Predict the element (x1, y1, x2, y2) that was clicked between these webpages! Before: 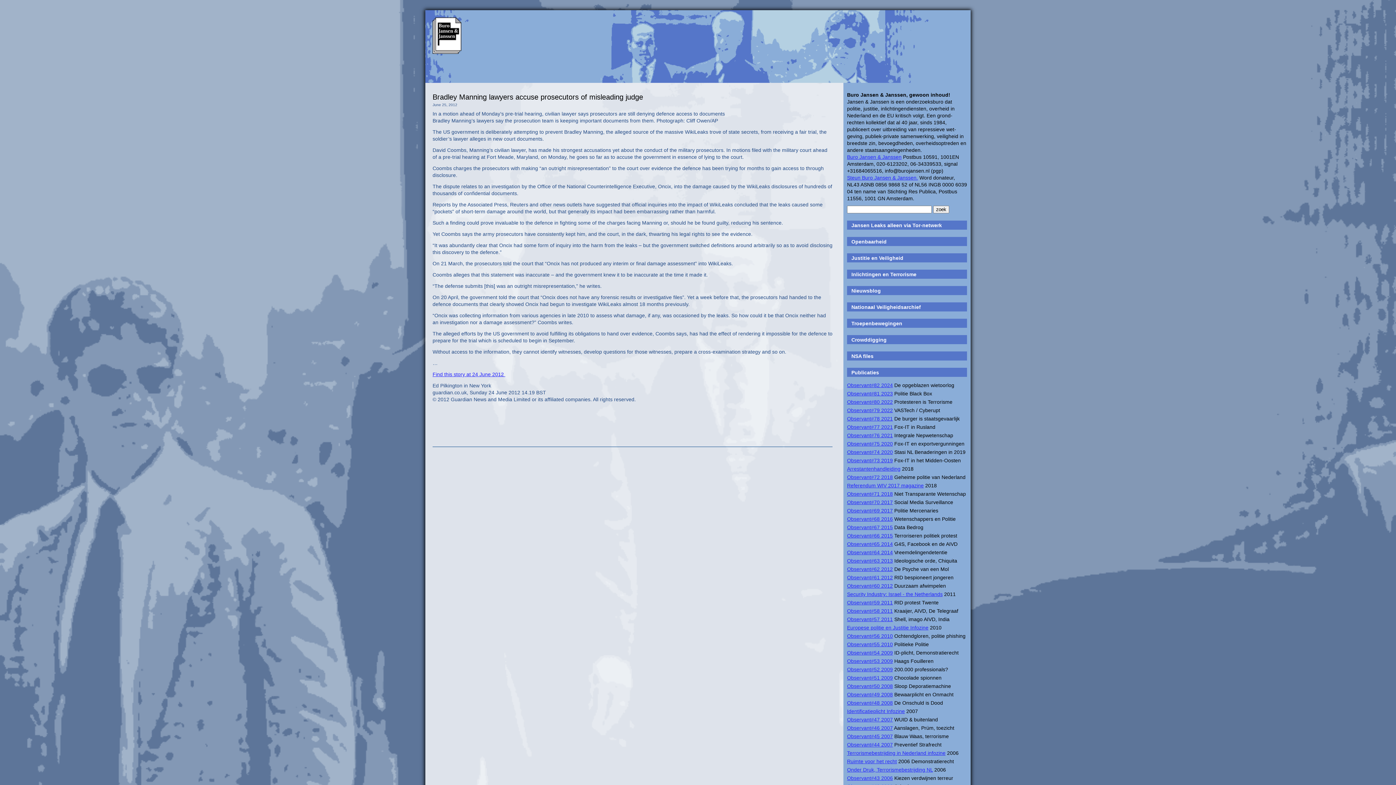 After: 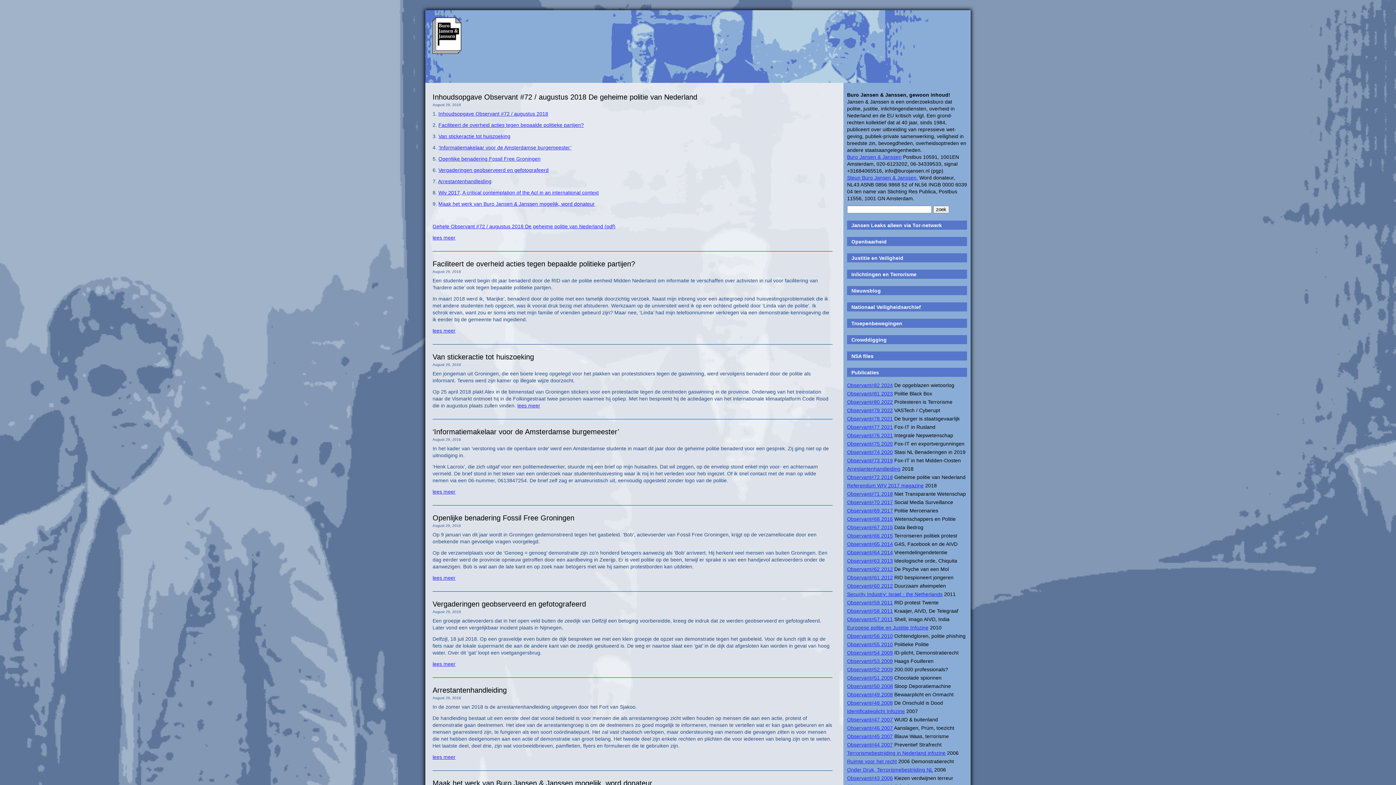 Action: bbox: (847, 474, 893, 480) label: Observant#72 2018